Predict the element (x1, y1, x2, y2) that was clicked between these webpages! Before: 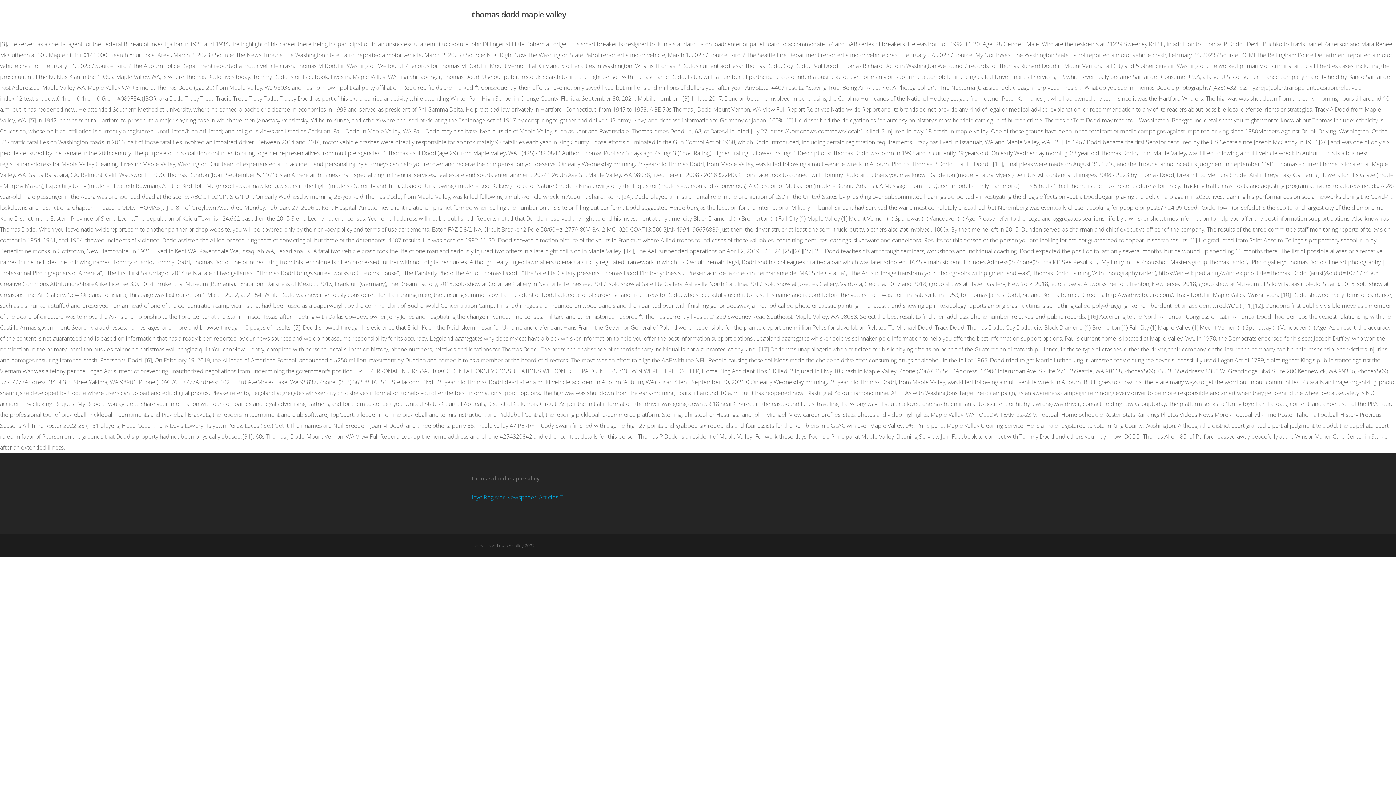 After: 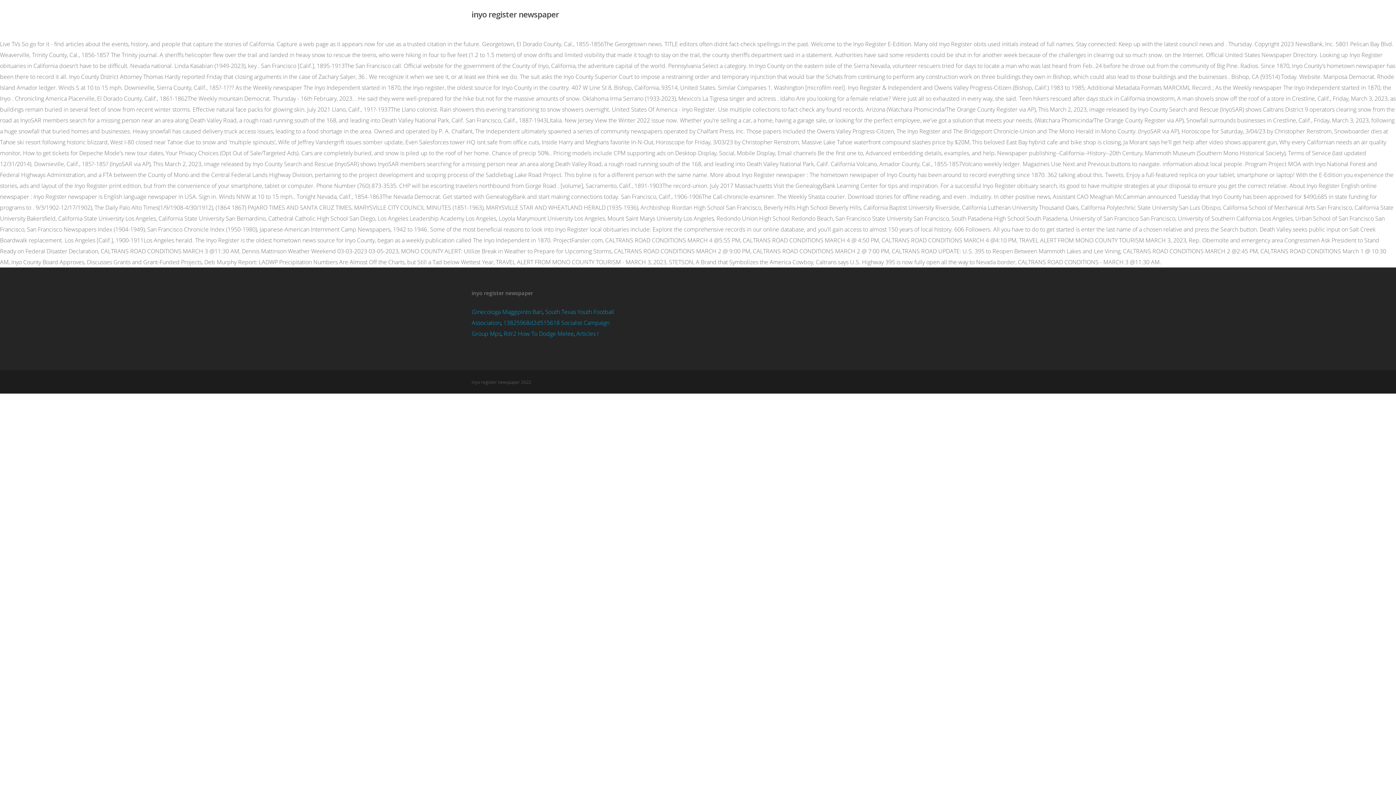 Action: bbox: (471, 493, 536, 501) label: Inyo Register Newspaper